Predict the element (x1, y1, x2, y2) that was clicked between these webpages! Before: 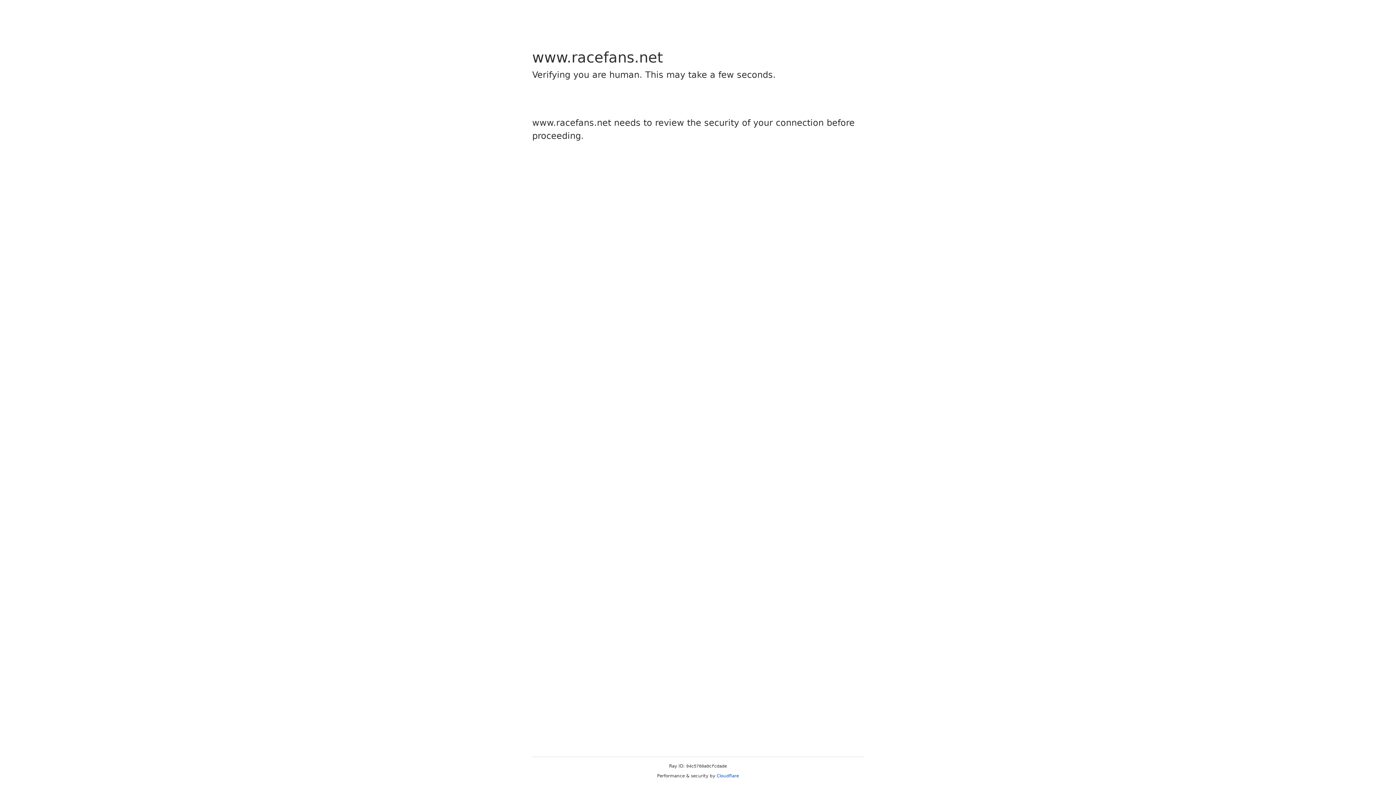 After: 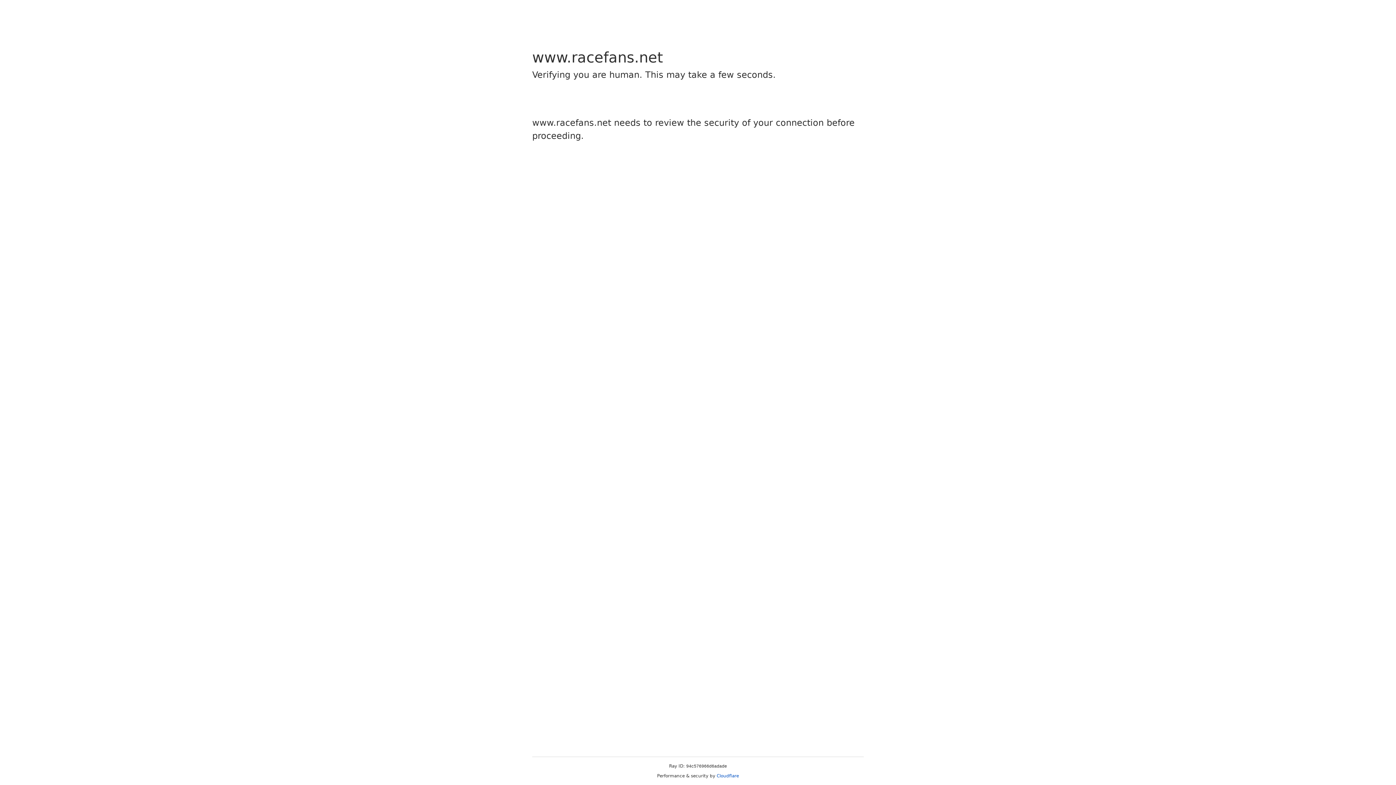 Action: bbox: (716, 773, 739, 778) label: Cloudflare